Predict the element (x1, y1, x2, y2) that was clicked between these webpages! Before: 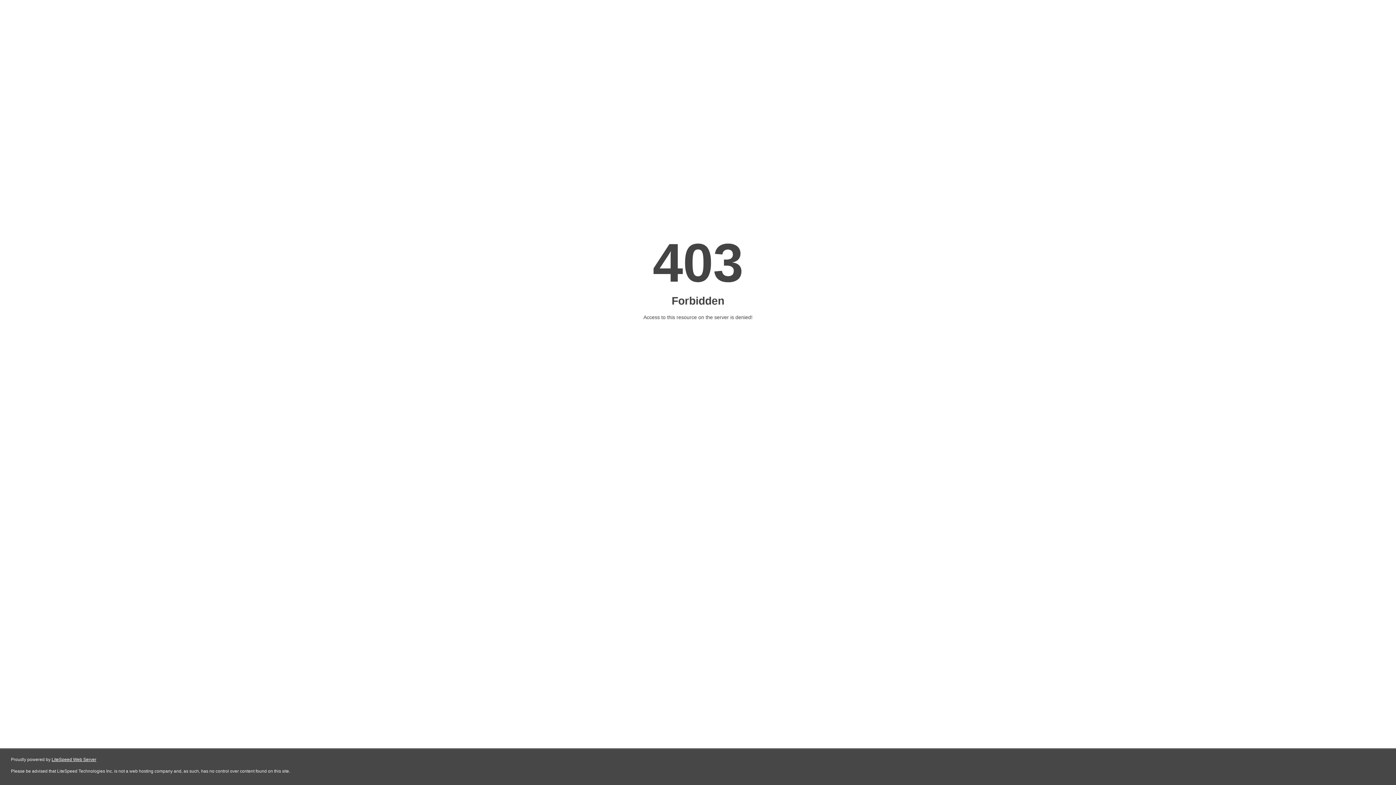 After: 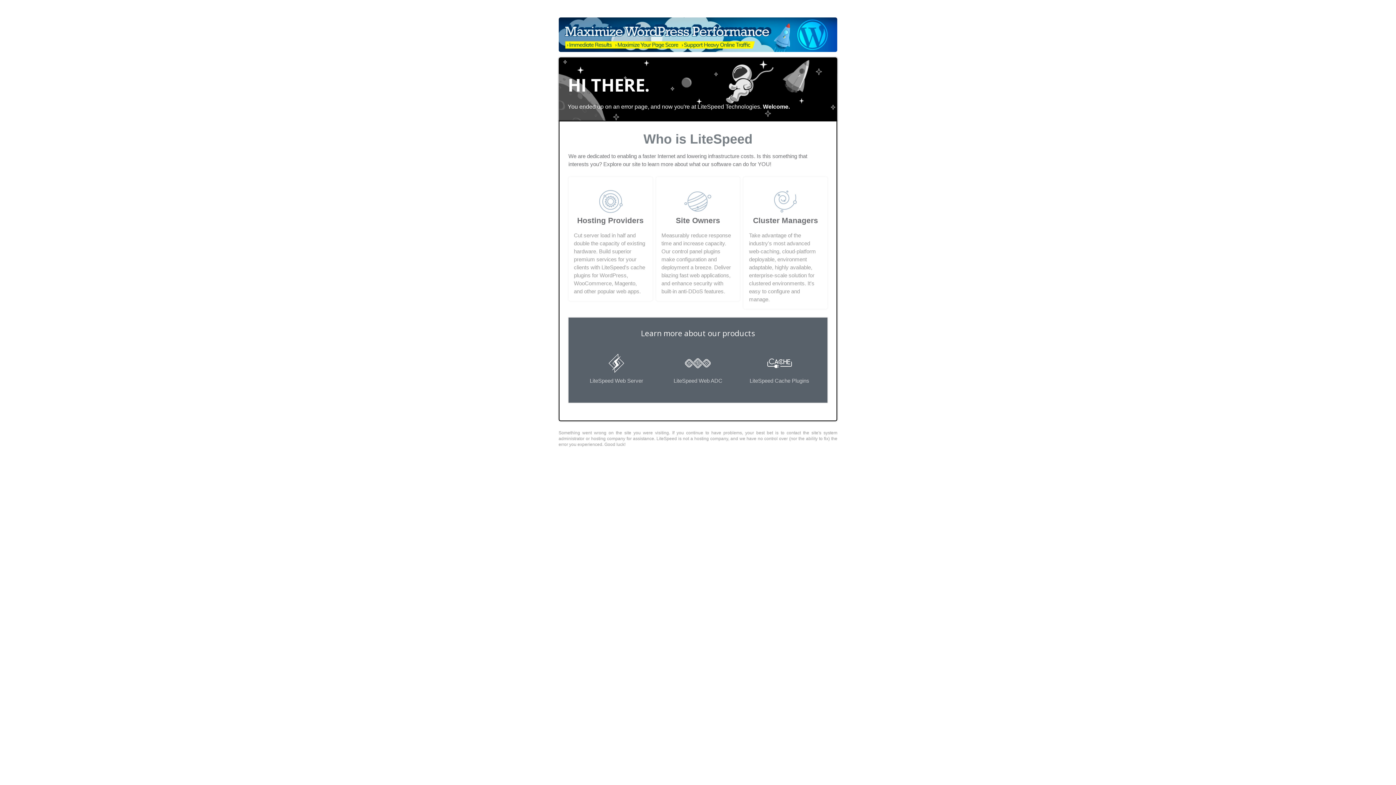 Action: bbox: (51, 757, 96, 762) label: LiteSpeed Web Server